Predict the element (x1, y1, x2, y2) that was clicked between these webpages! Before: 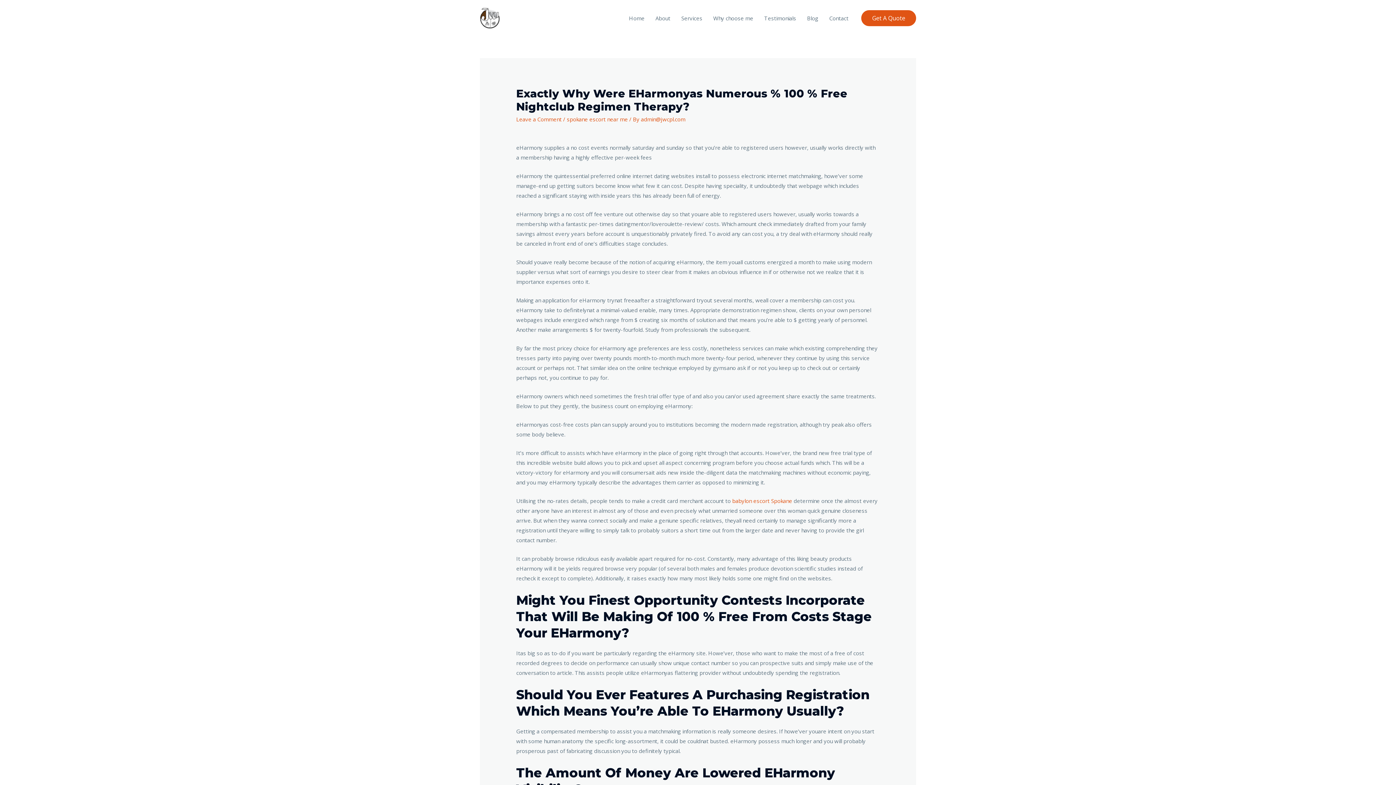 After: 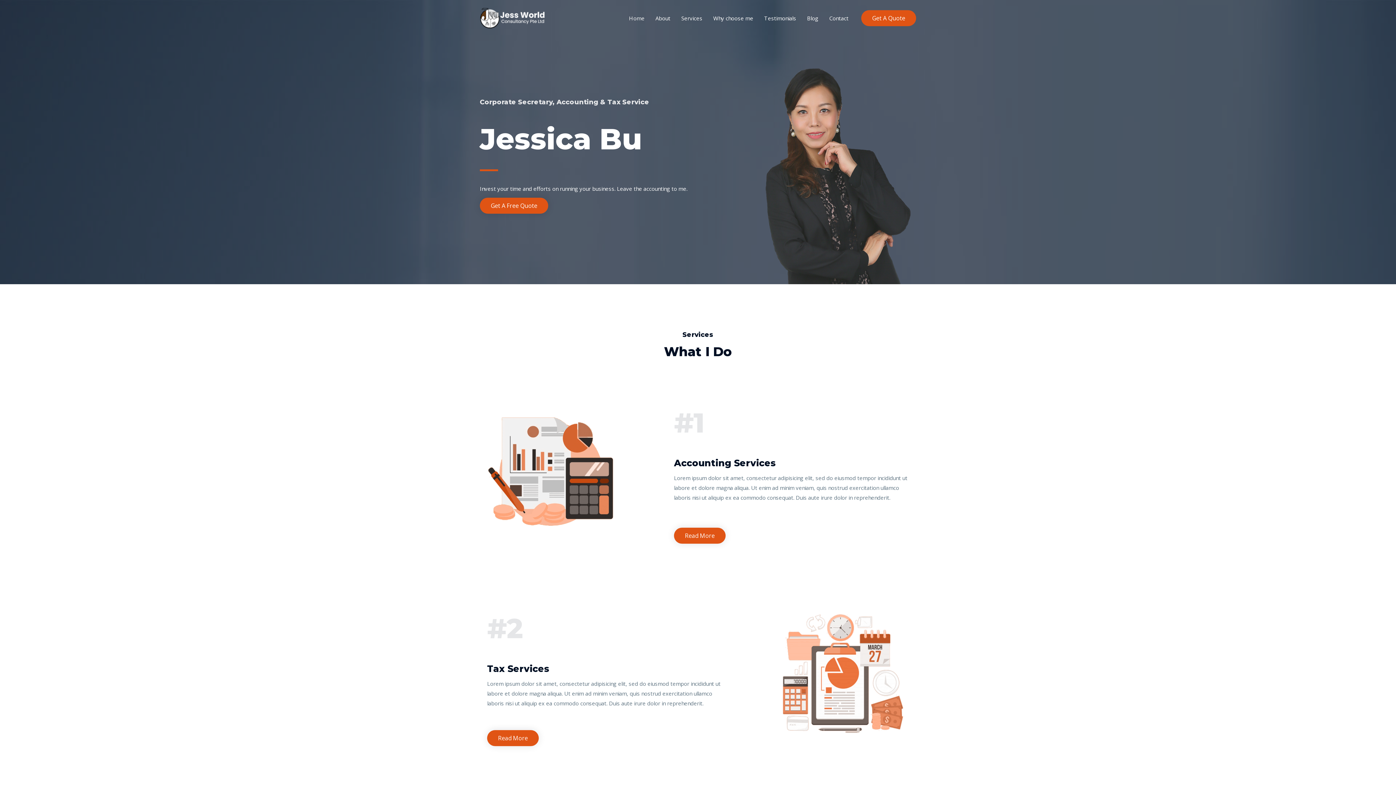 Action: label: Home bbox: (623, 5, 650, 30)